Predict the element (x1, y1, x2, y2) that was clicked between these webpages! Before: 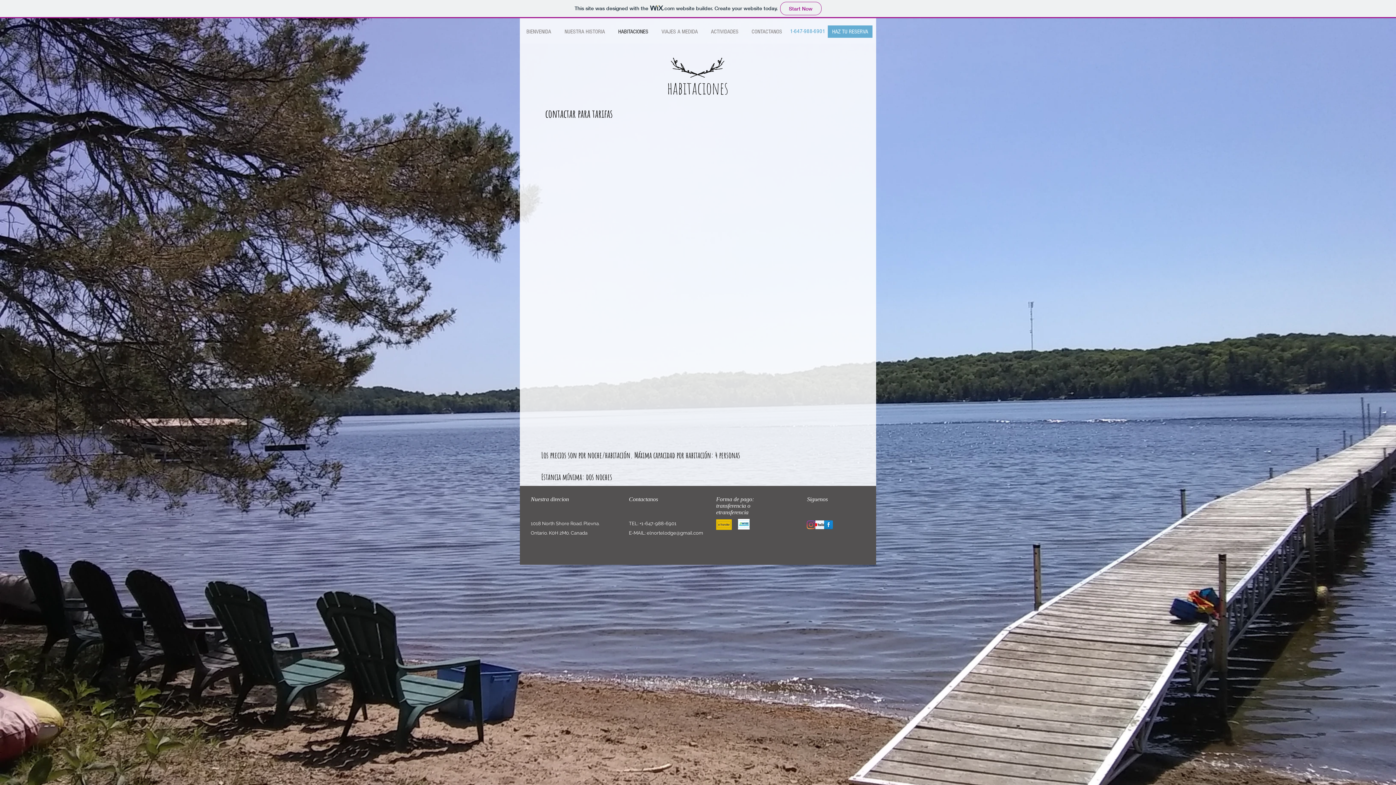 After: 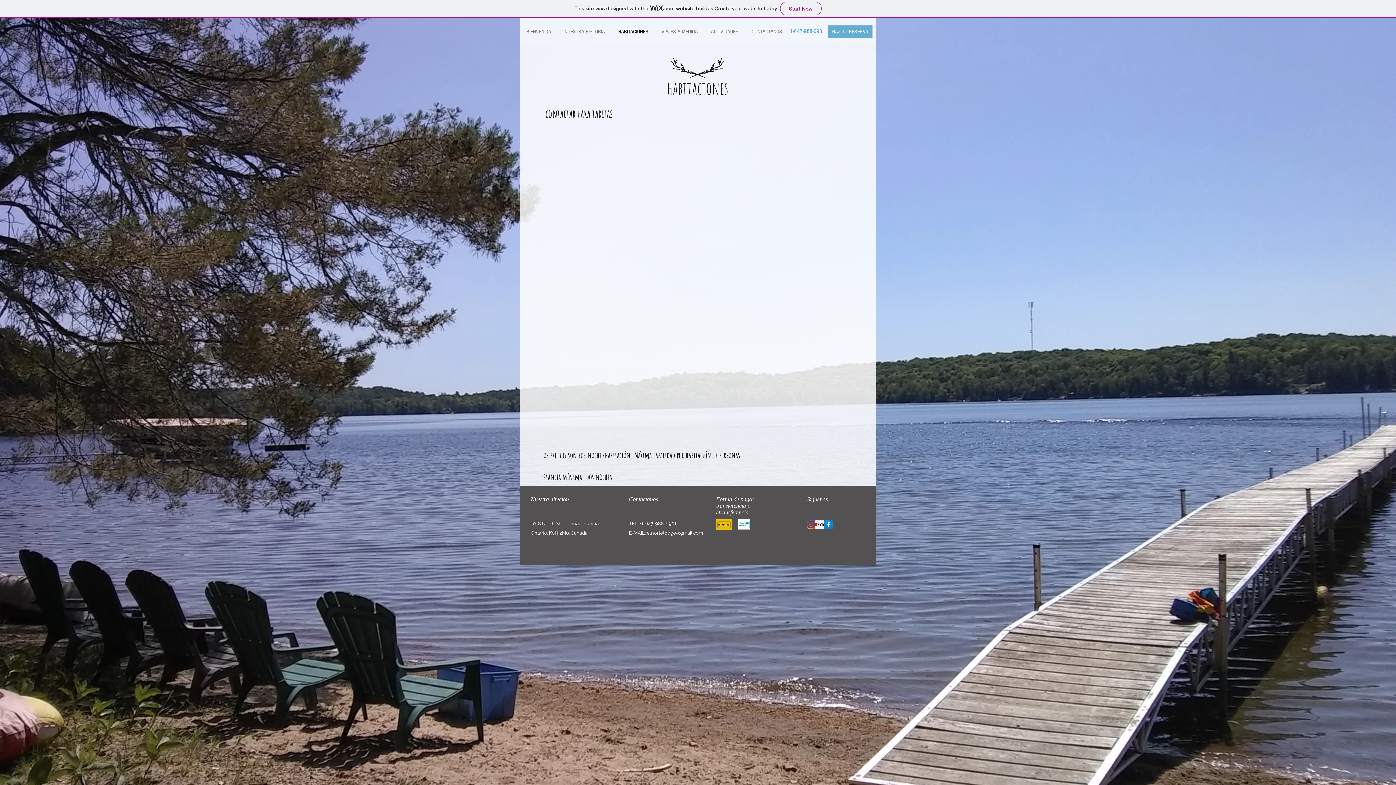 Action: bbox: (824, 520, 833, 529) label: Facebook Reflection